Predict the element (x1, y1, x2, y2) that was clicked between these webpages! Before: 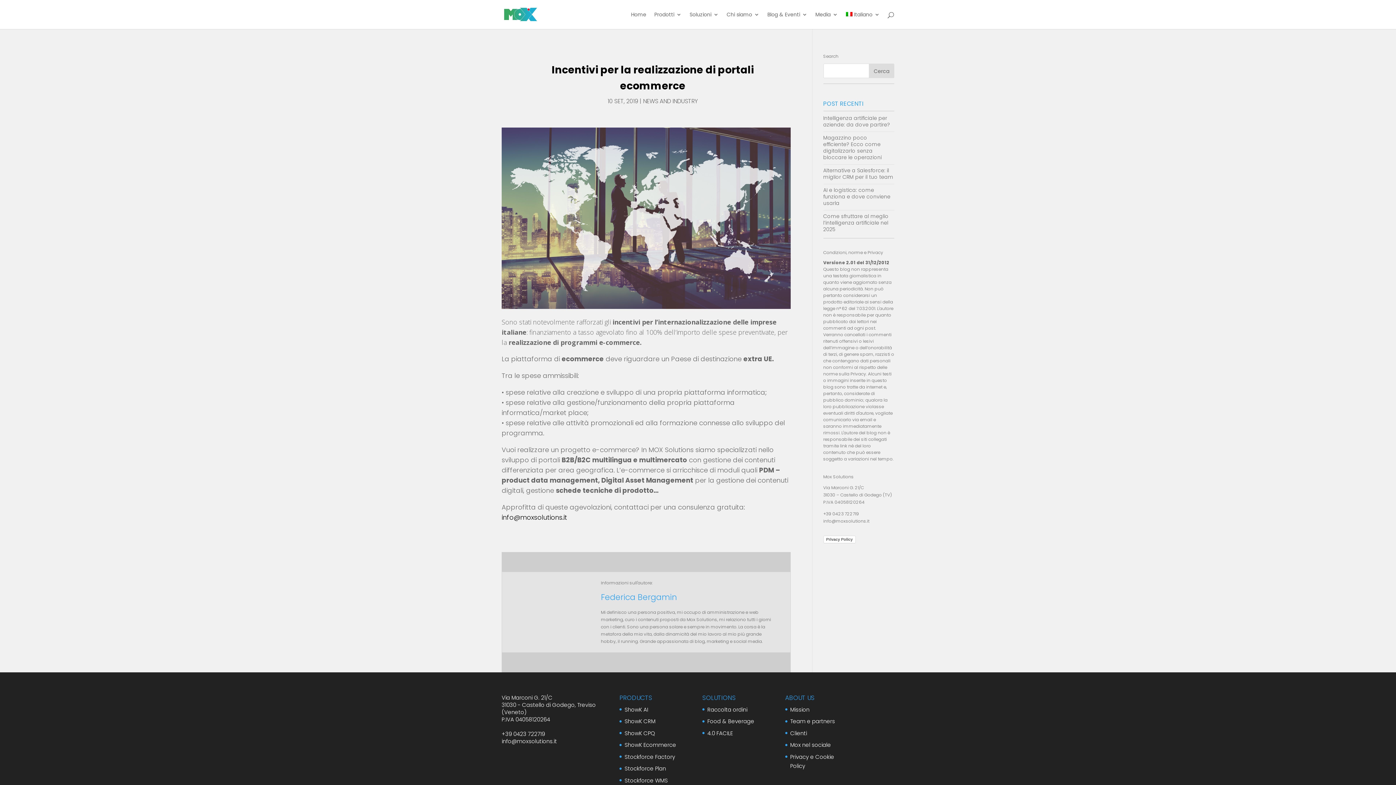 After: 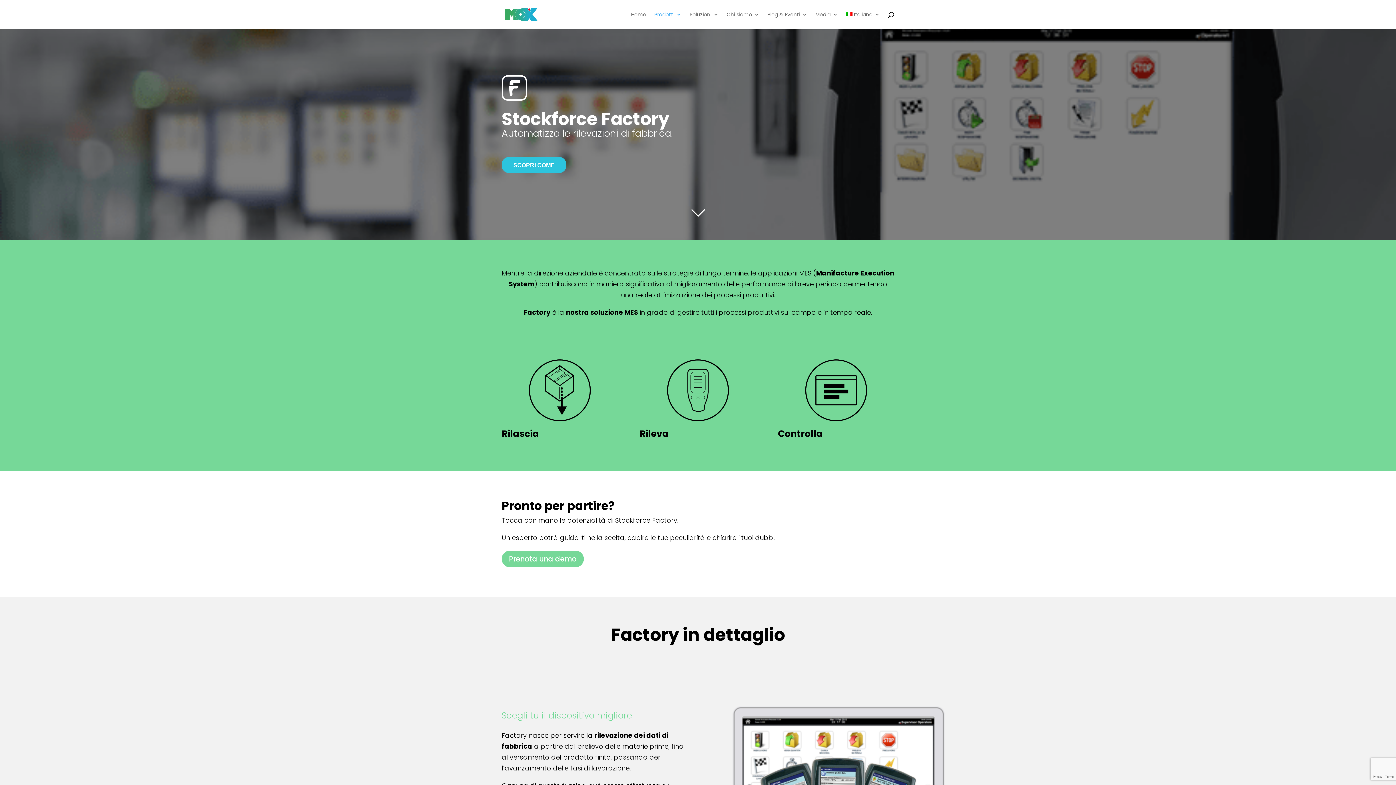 Action: label: Stockforce Factory bbox: (624, 753, 675, 760)